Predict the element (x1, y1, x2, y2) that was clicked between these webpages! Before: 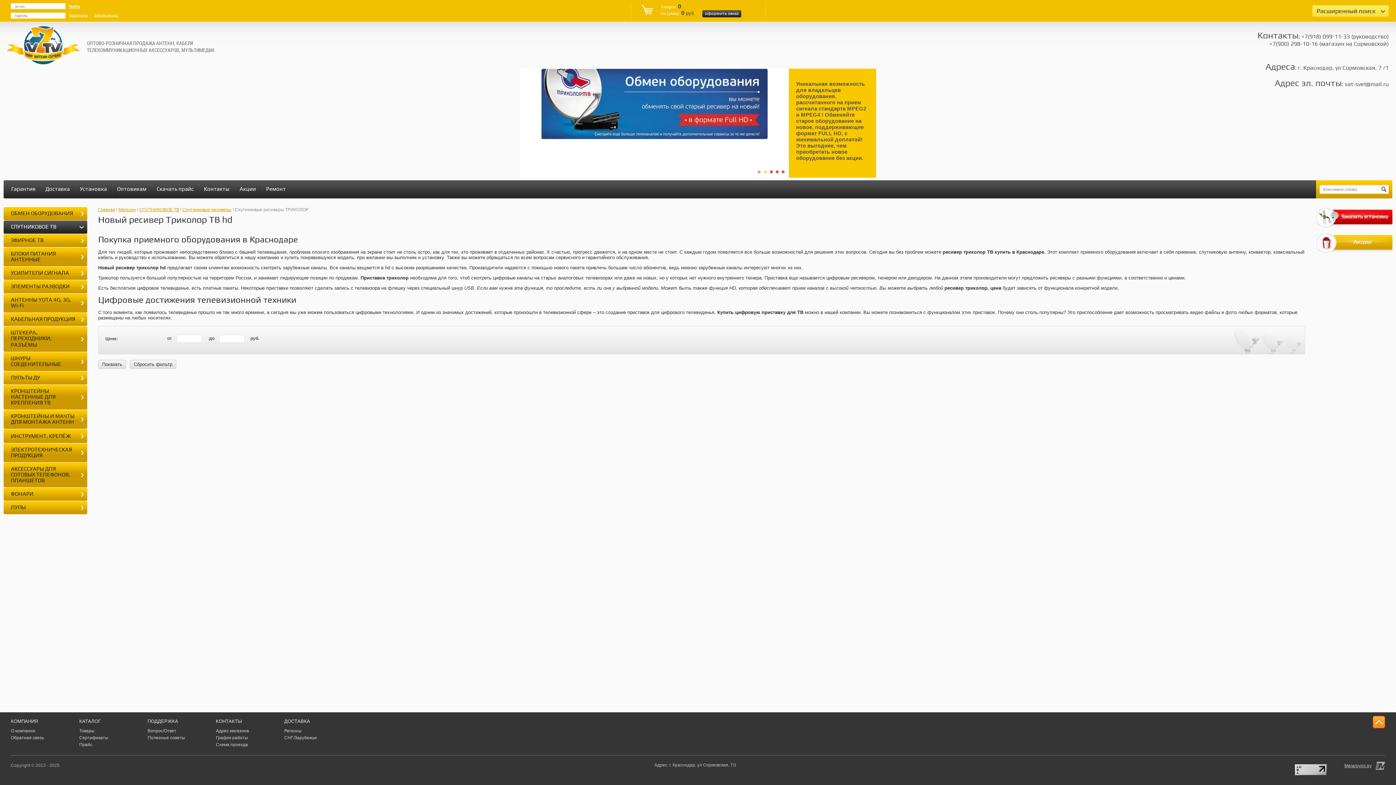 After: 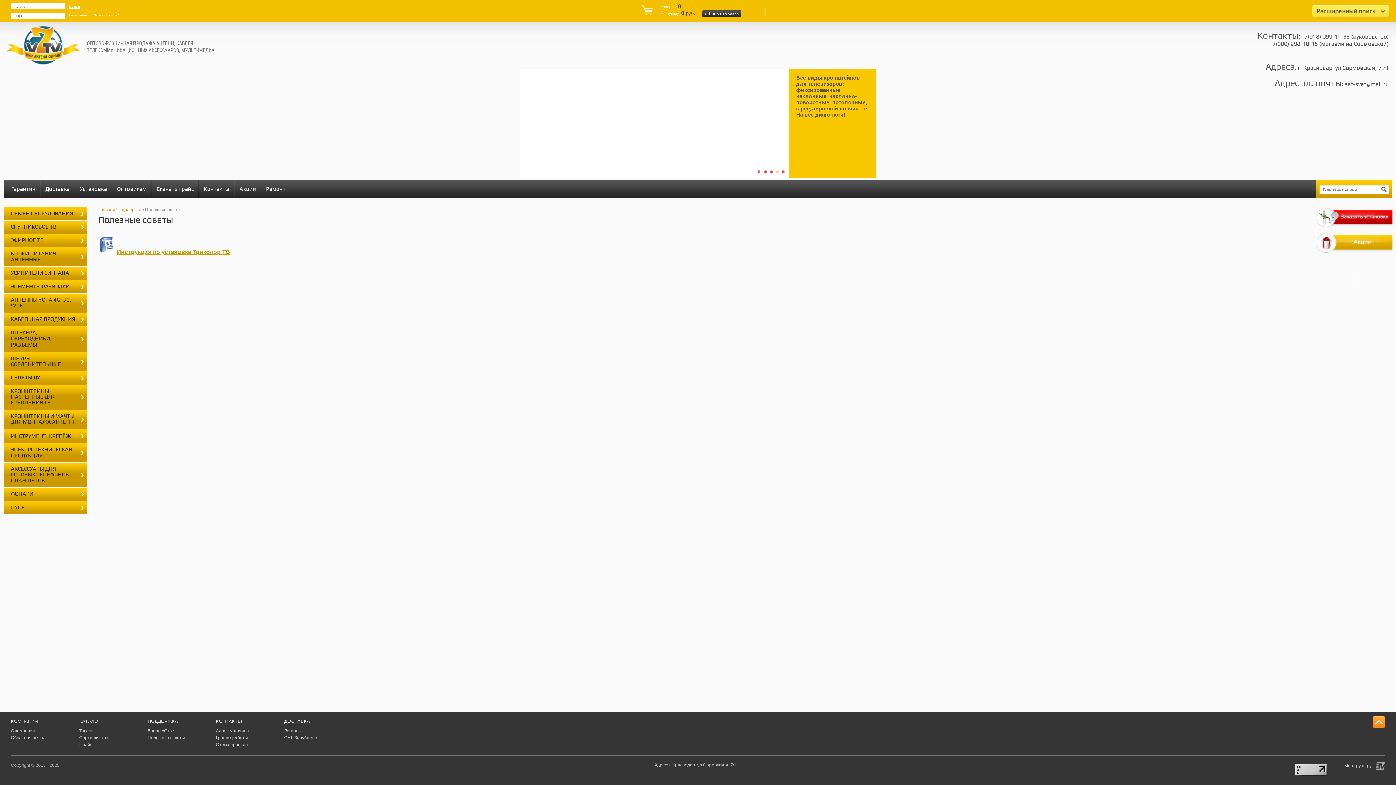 Action: label: Полезные советы bbox: (147, 735, 207, 740)